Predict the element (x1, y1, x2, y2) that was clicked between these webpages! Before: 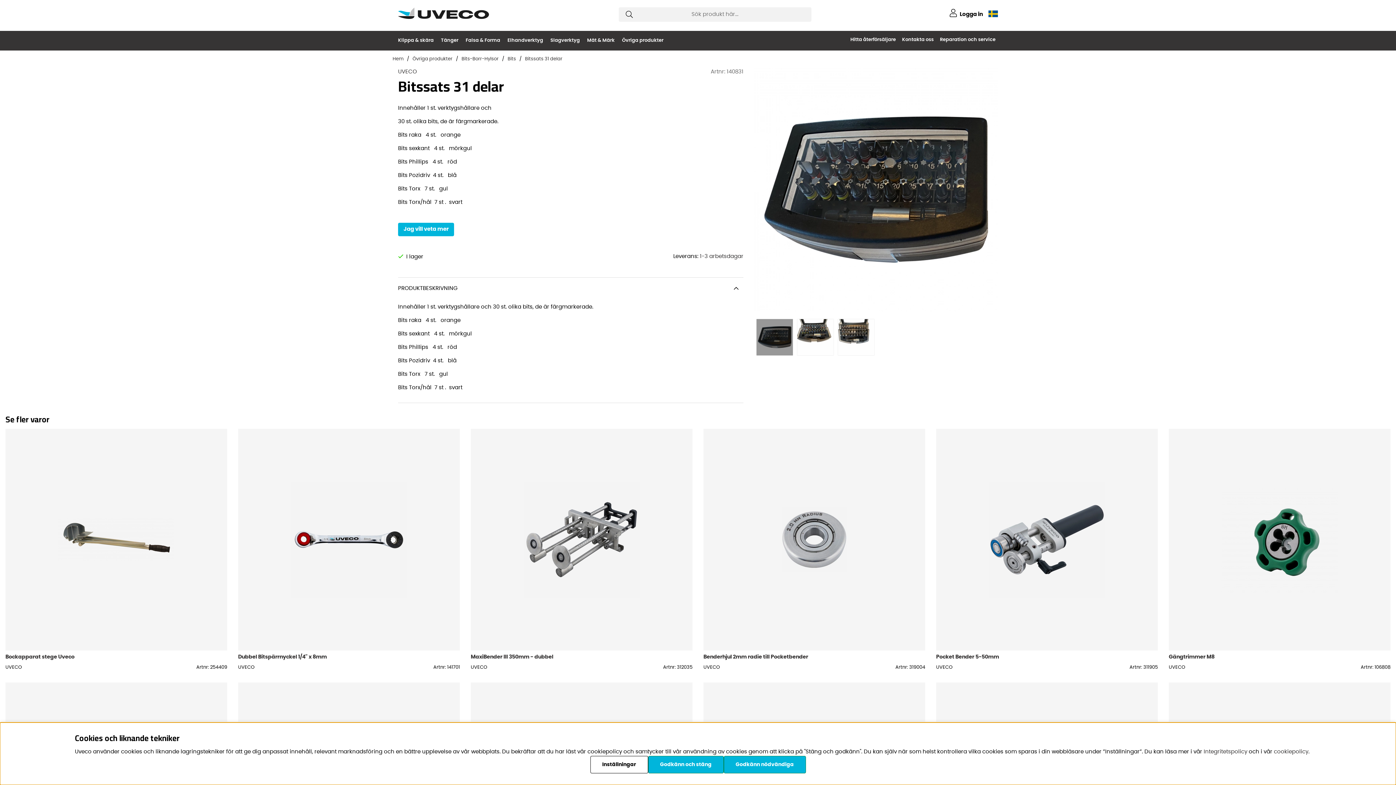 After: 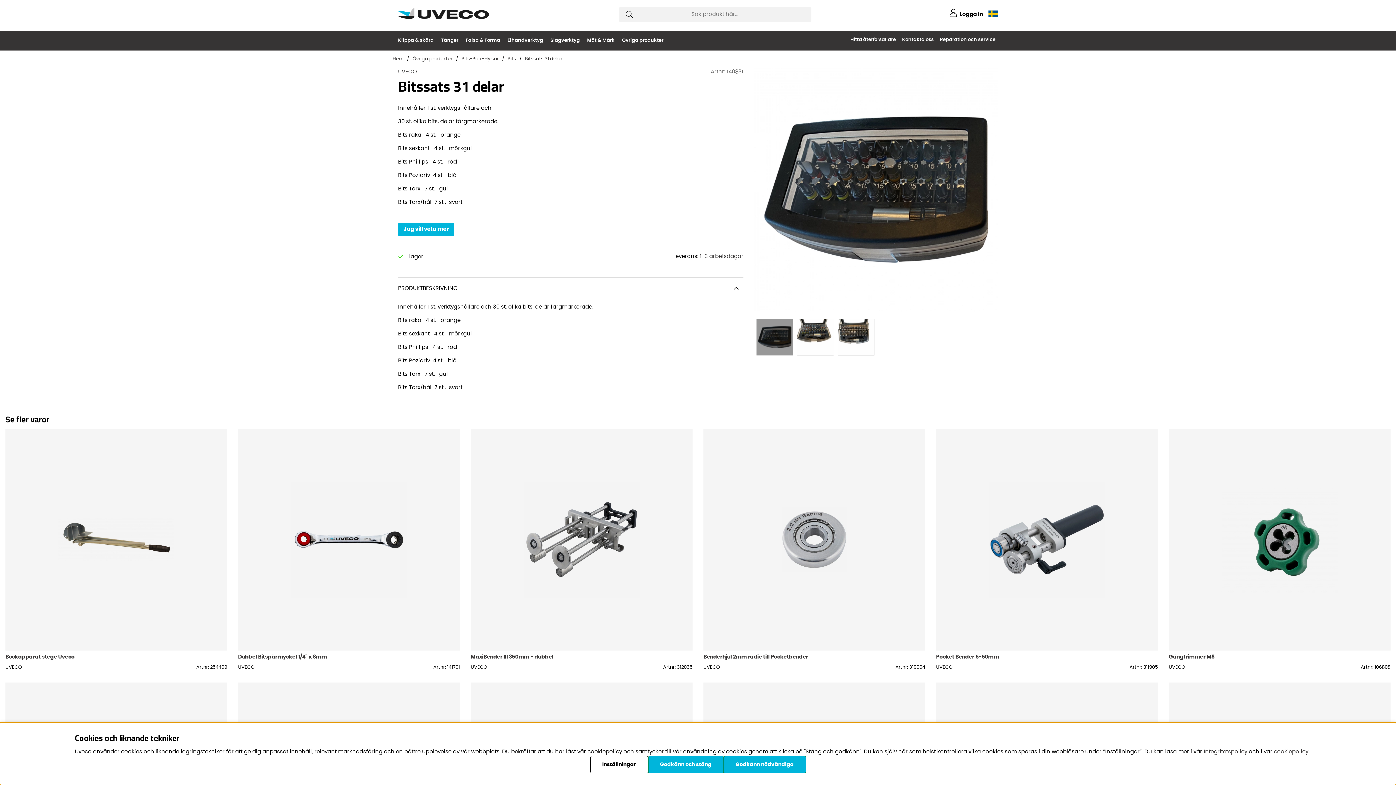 Action: label: Bitssats 31 delar bbox: (525, 56, 562, 61)